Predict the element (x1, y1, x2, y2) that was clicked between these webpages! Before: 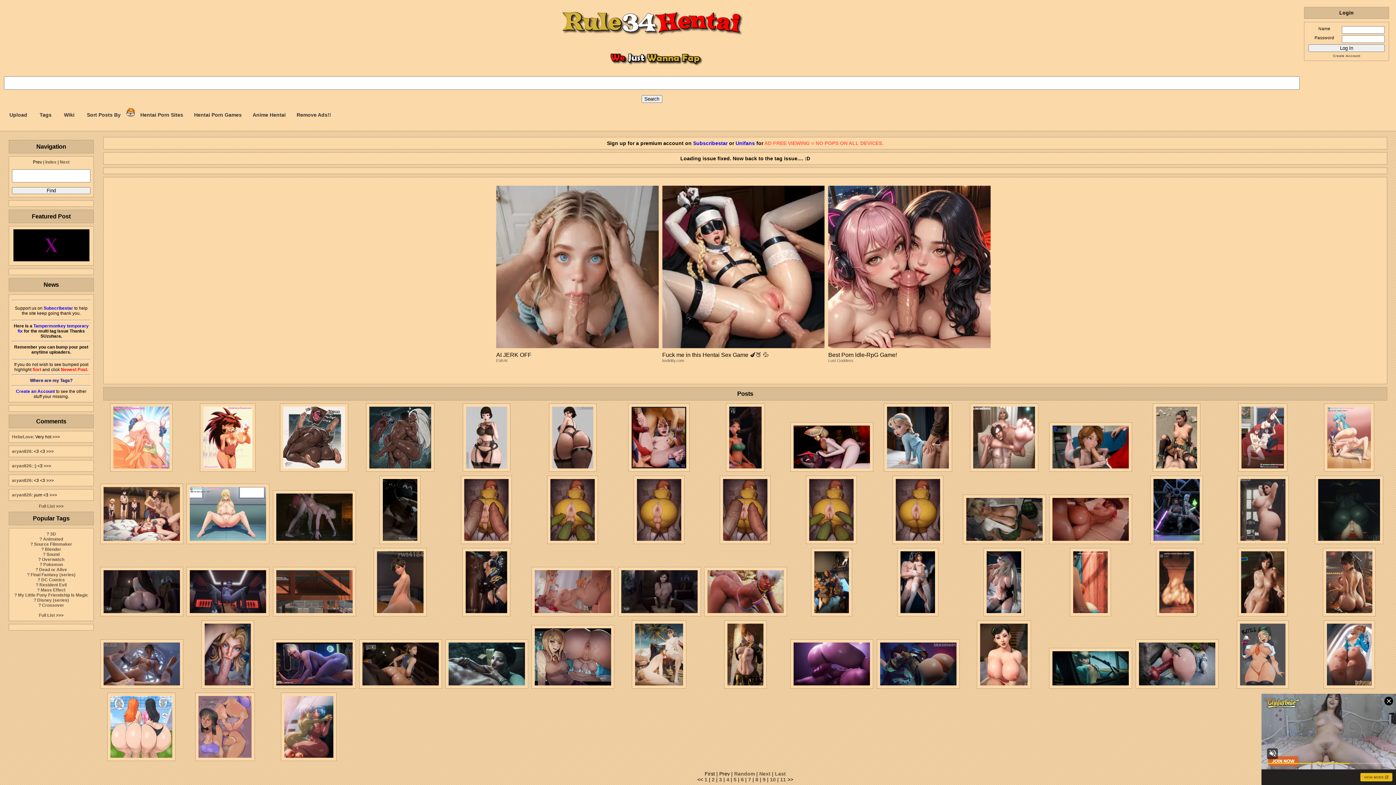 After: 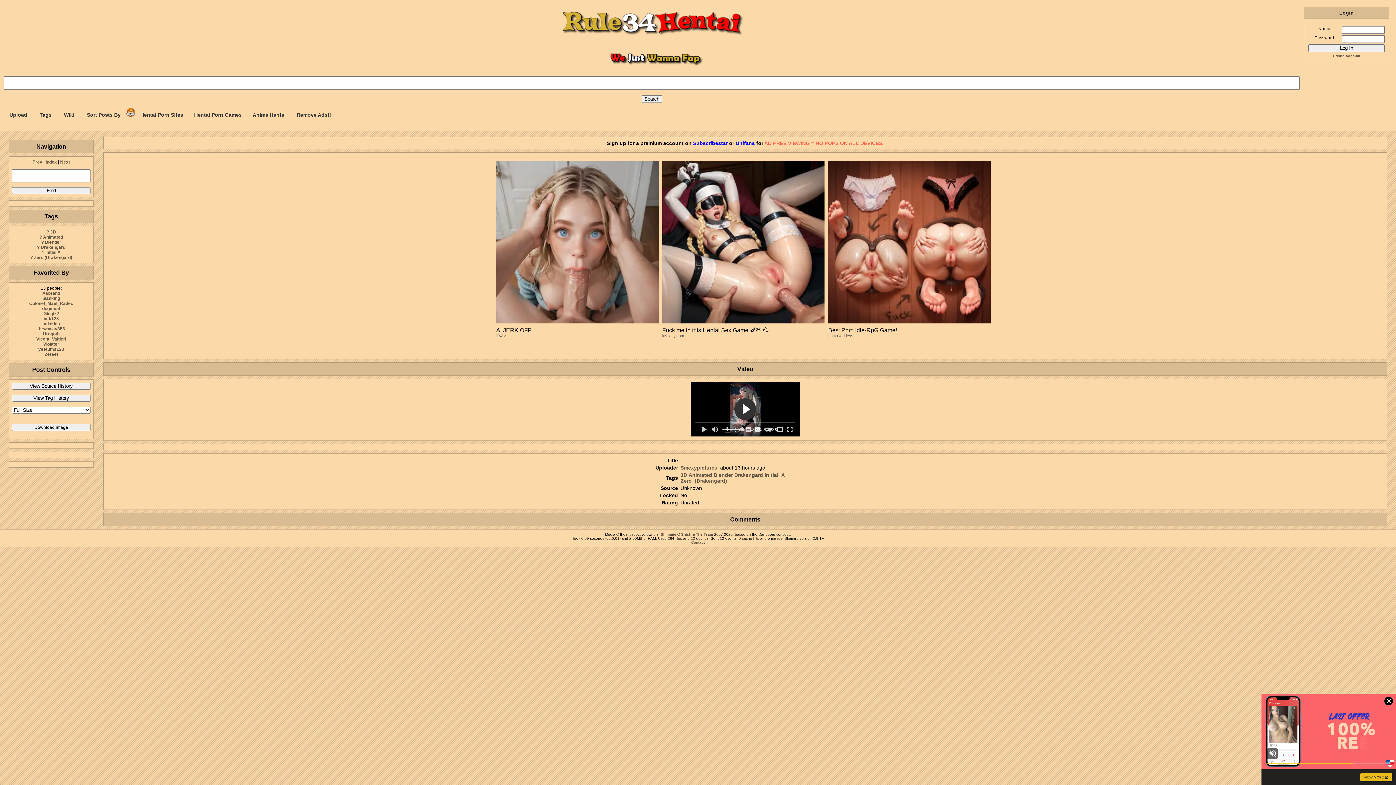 Action: bbox: (963, 548, 1045, 617)